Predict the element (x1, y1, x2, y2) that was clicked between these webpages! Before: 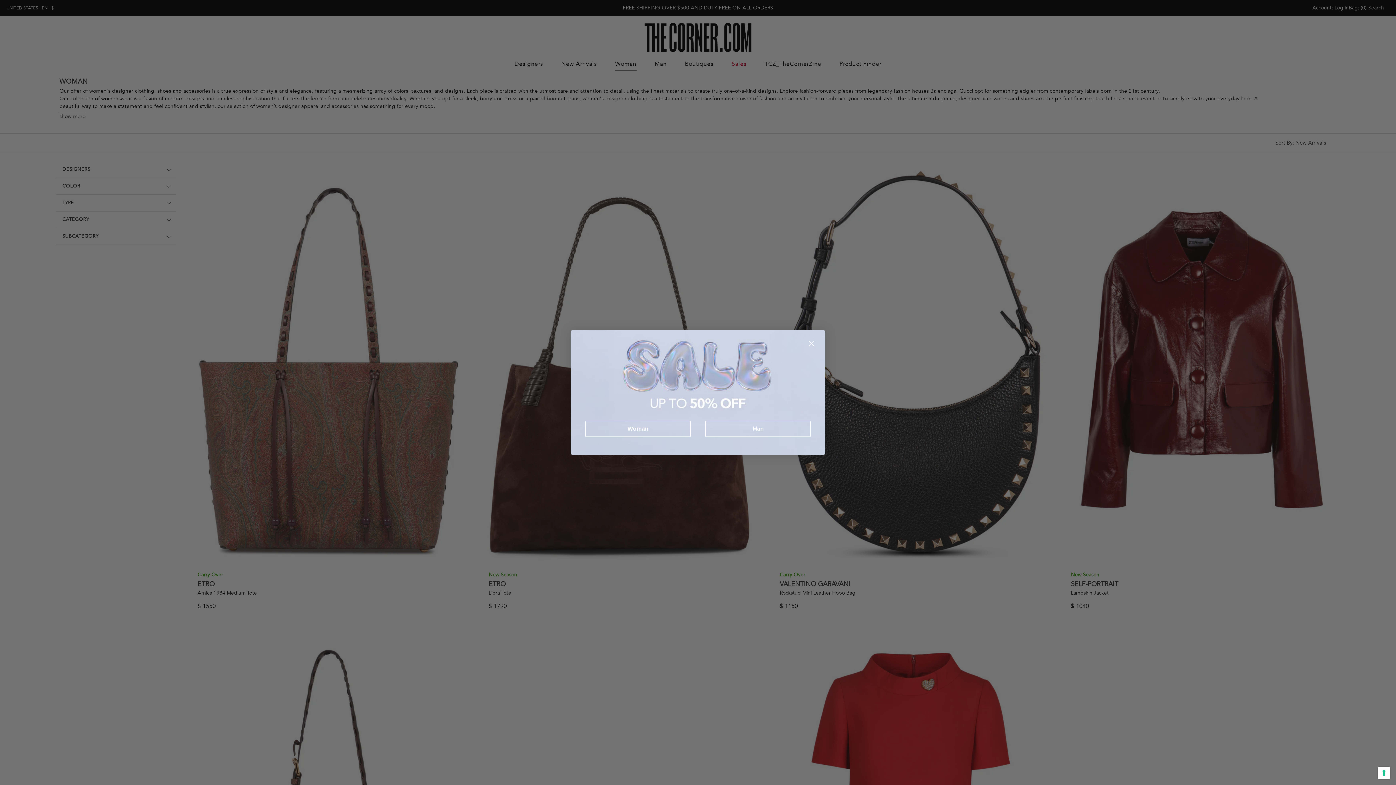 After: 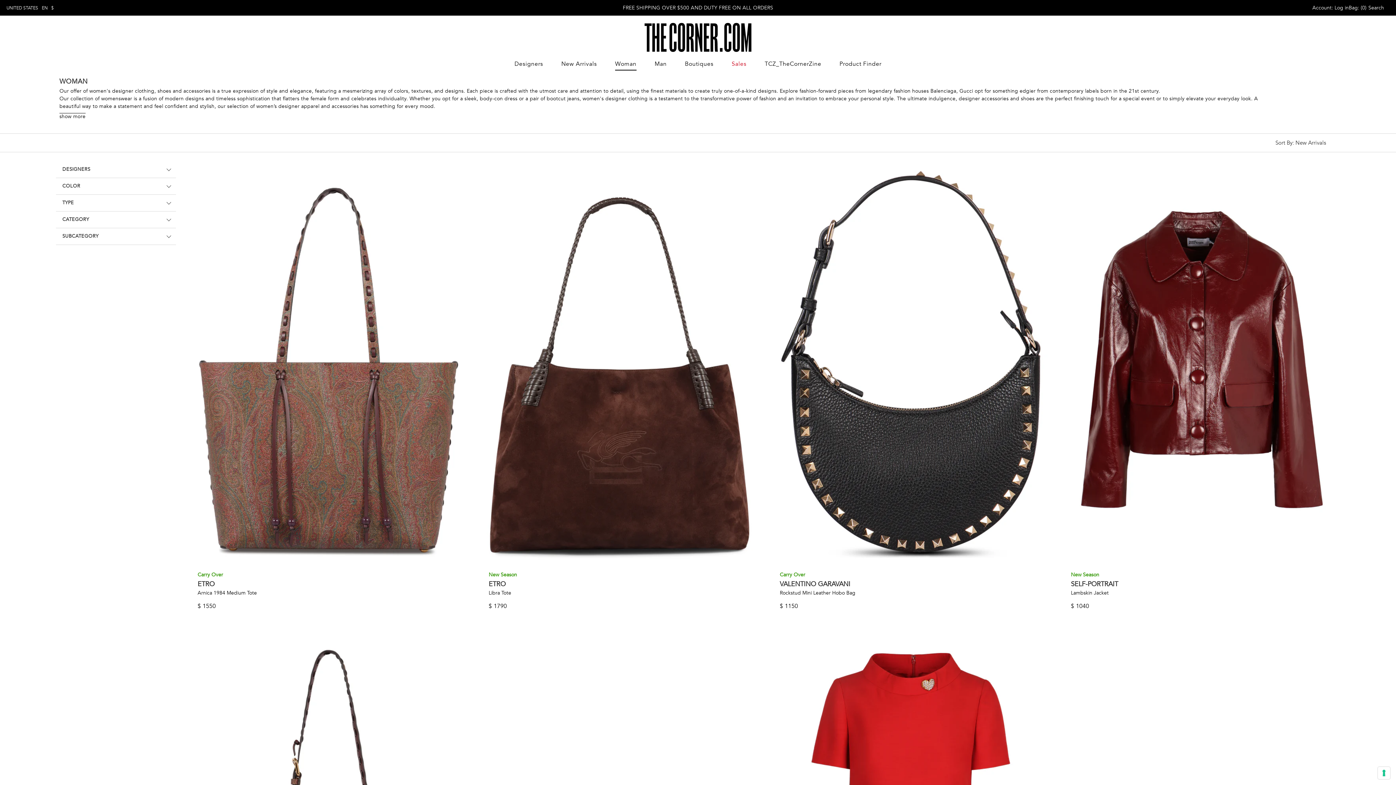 Action: bbox: (805, 337, 818, 350) label: Close dialog